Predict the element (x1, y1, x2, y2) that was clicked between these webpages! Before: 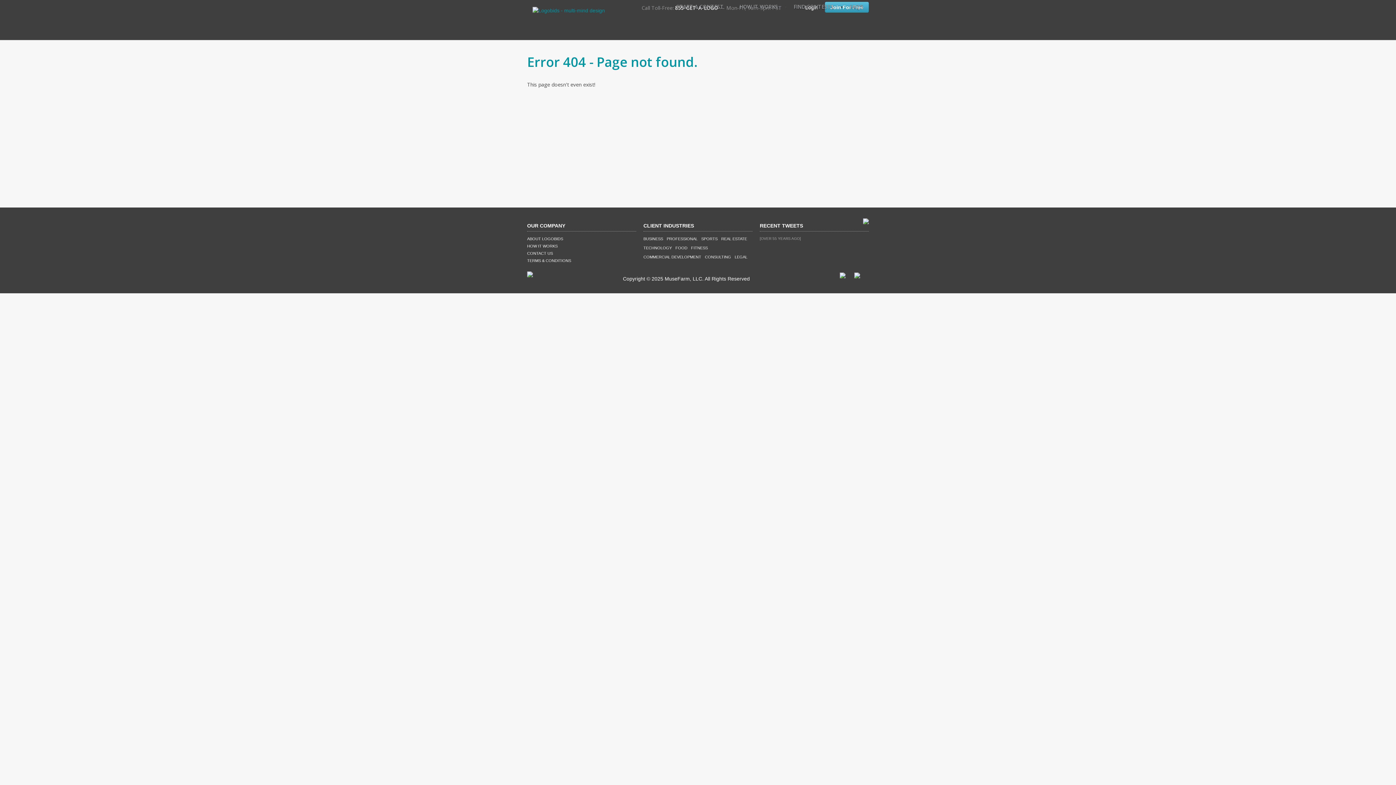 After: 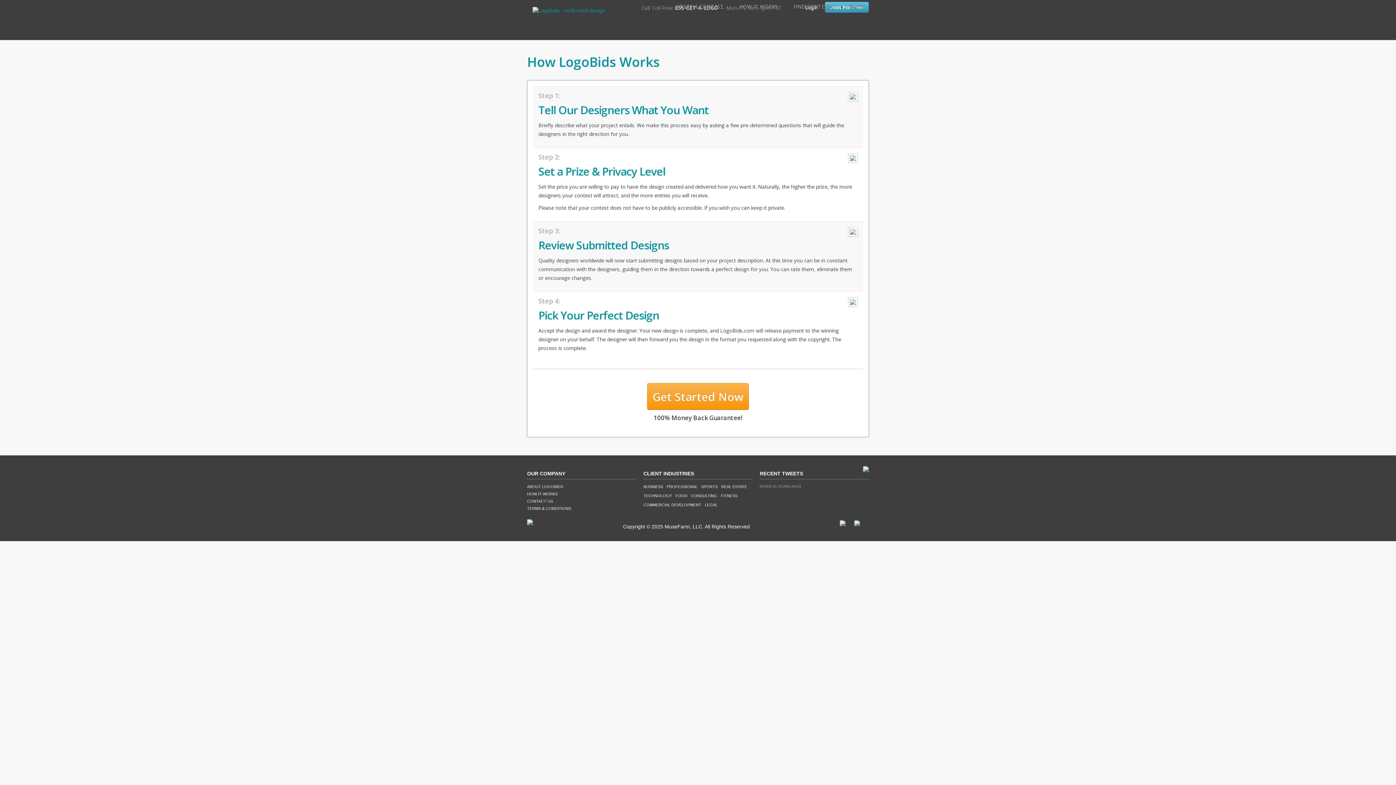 Action: bbox: (734, 0, 783, 13) label: HOW IT WORKS